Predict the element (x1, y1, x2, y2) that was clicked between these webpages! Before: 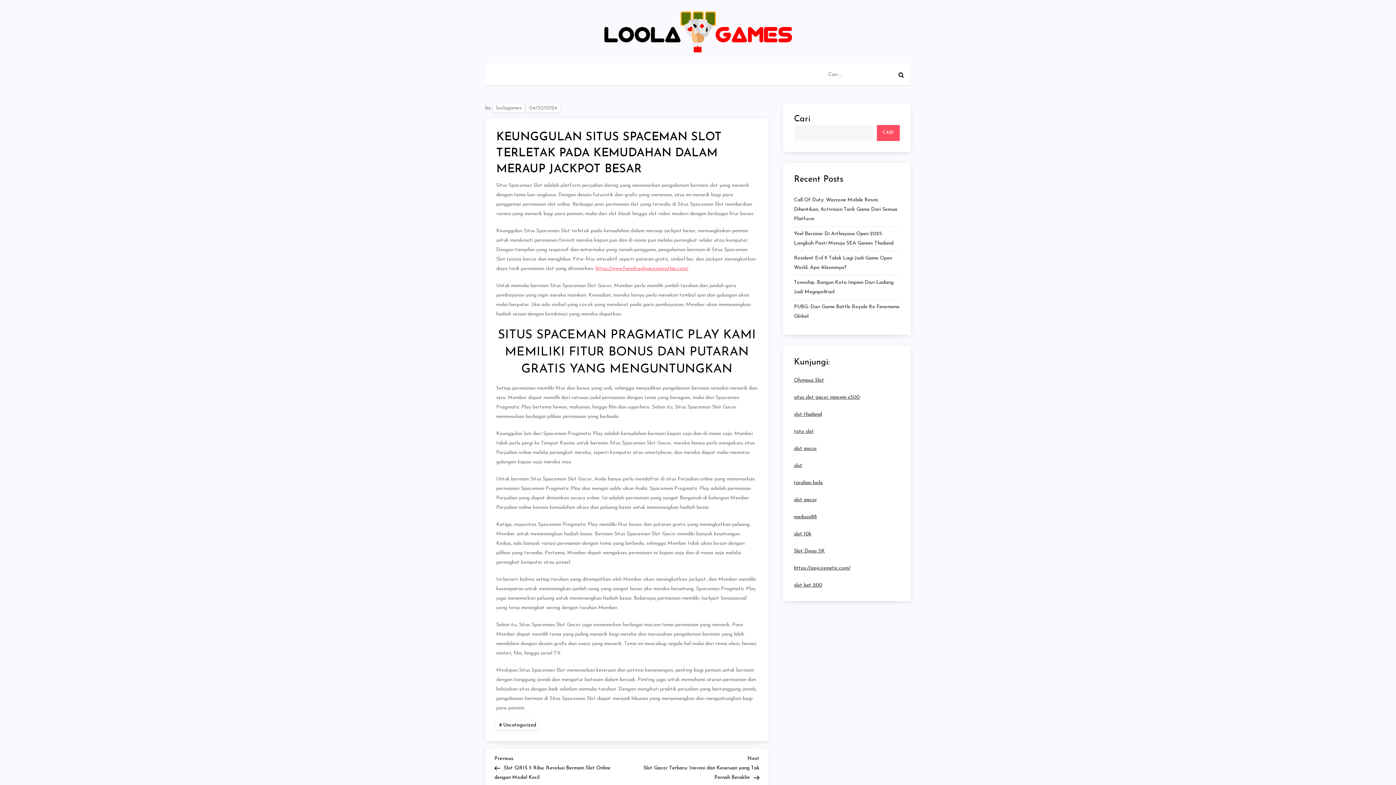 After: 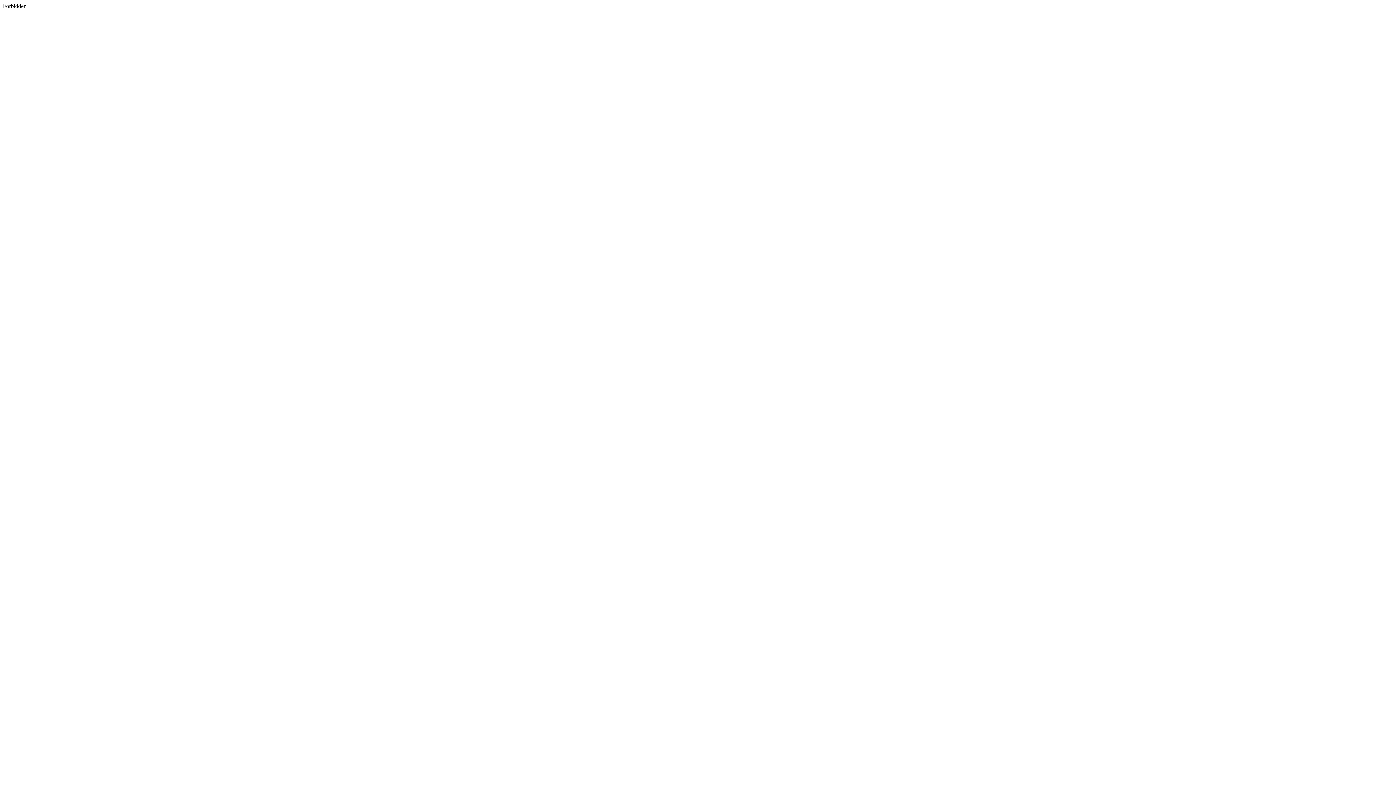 Action: label: slot bet 200 bbox: (794, 582, 822, 588)